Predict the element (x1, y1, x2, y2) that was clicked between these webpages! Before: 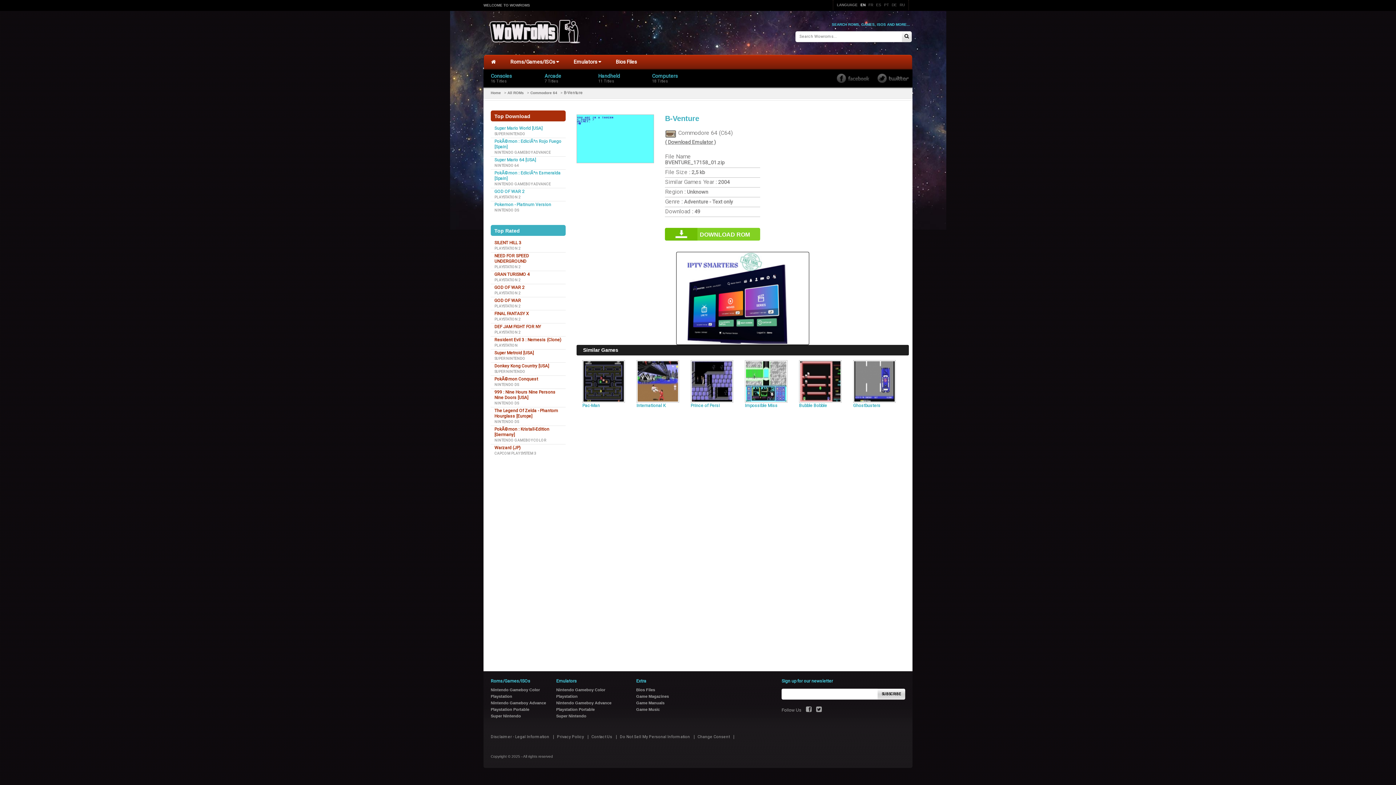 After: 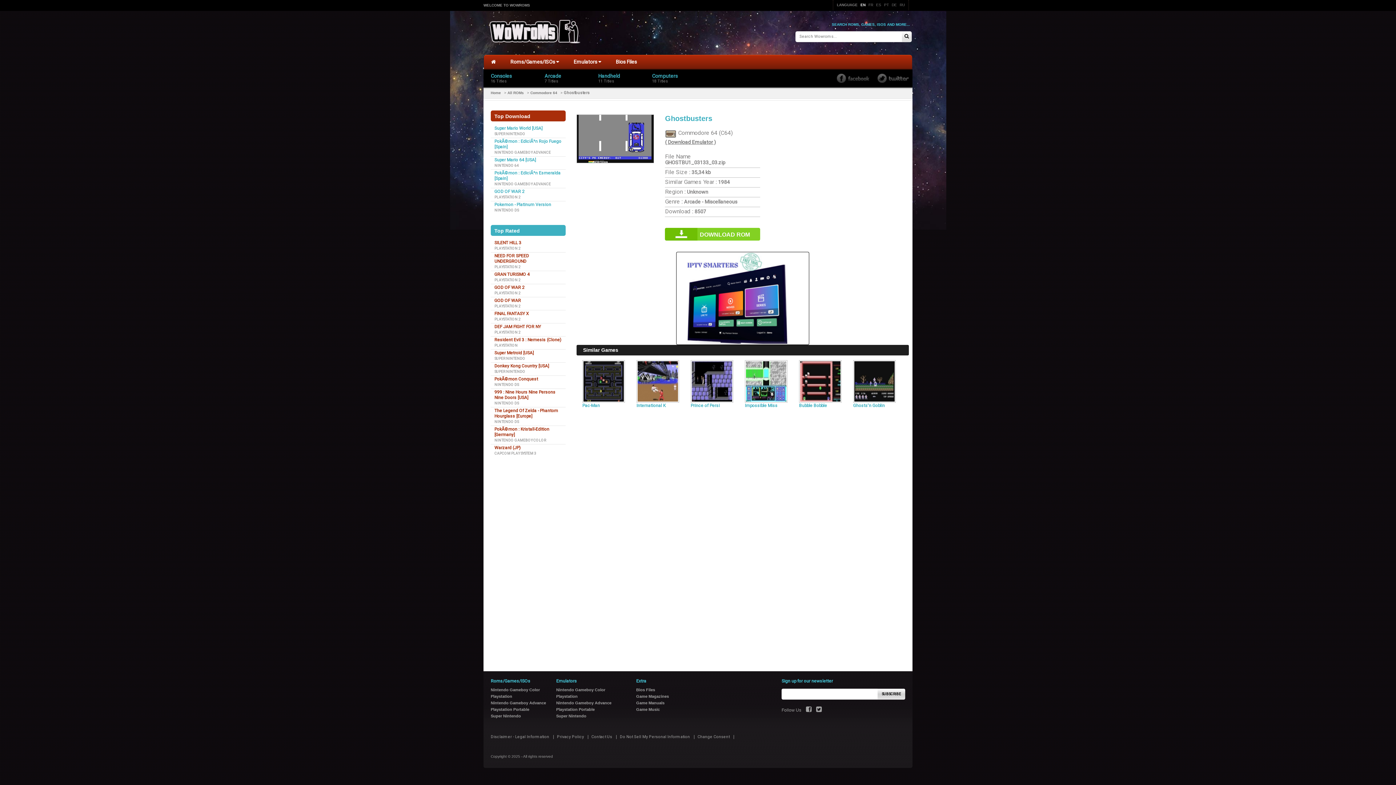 Action: bbox: (853, 360, 895, 402)